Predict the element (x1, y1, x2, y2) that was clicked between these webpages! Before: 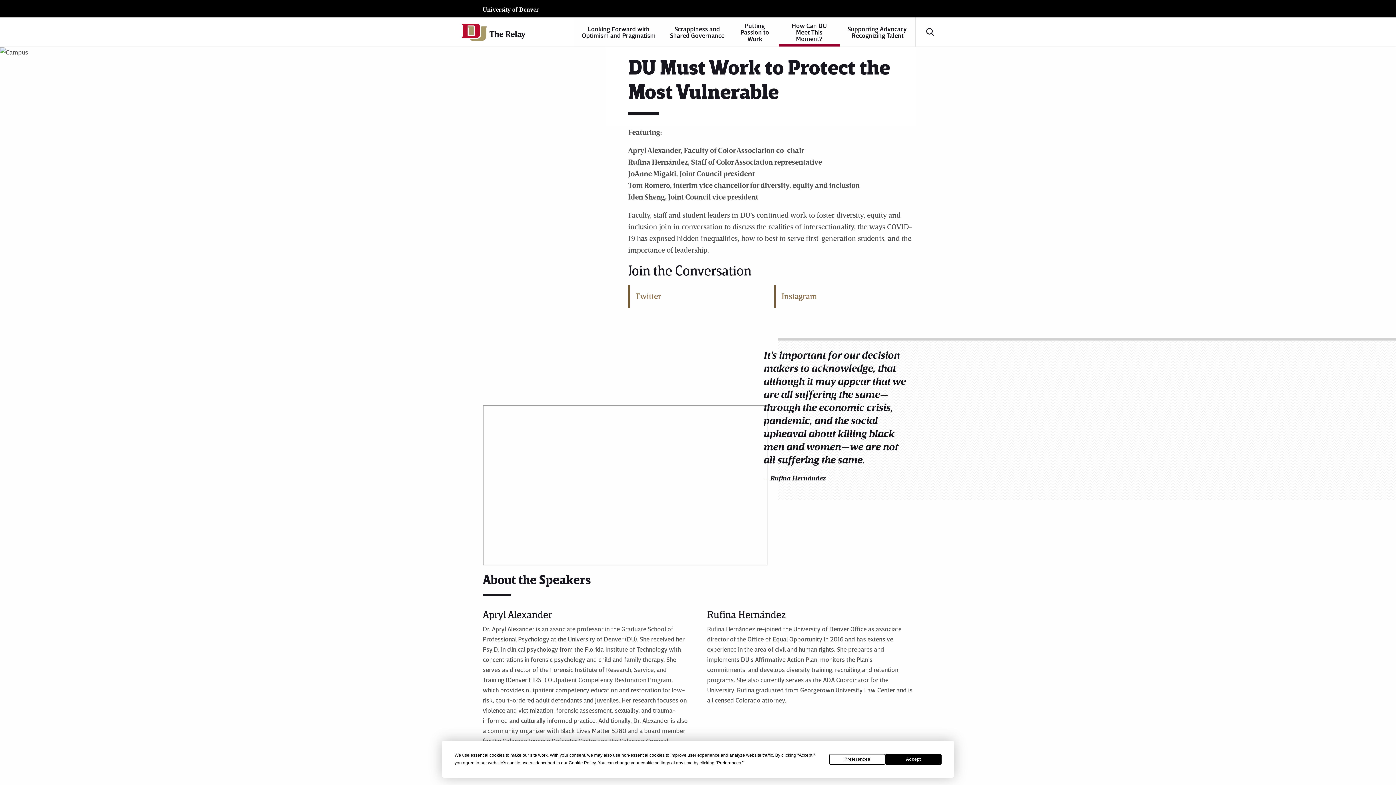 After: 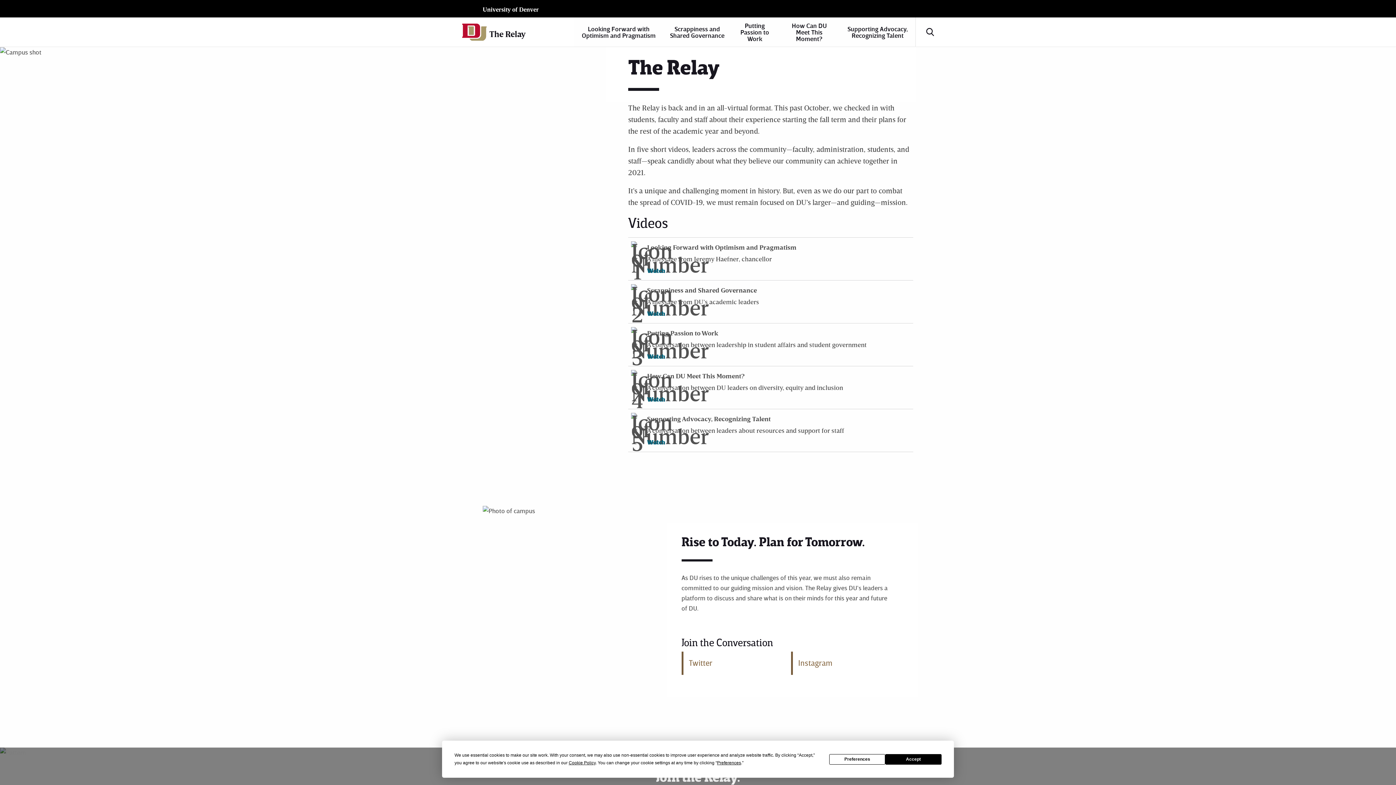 Action: bbox: (465, 17, 574, 46) label: The Relay